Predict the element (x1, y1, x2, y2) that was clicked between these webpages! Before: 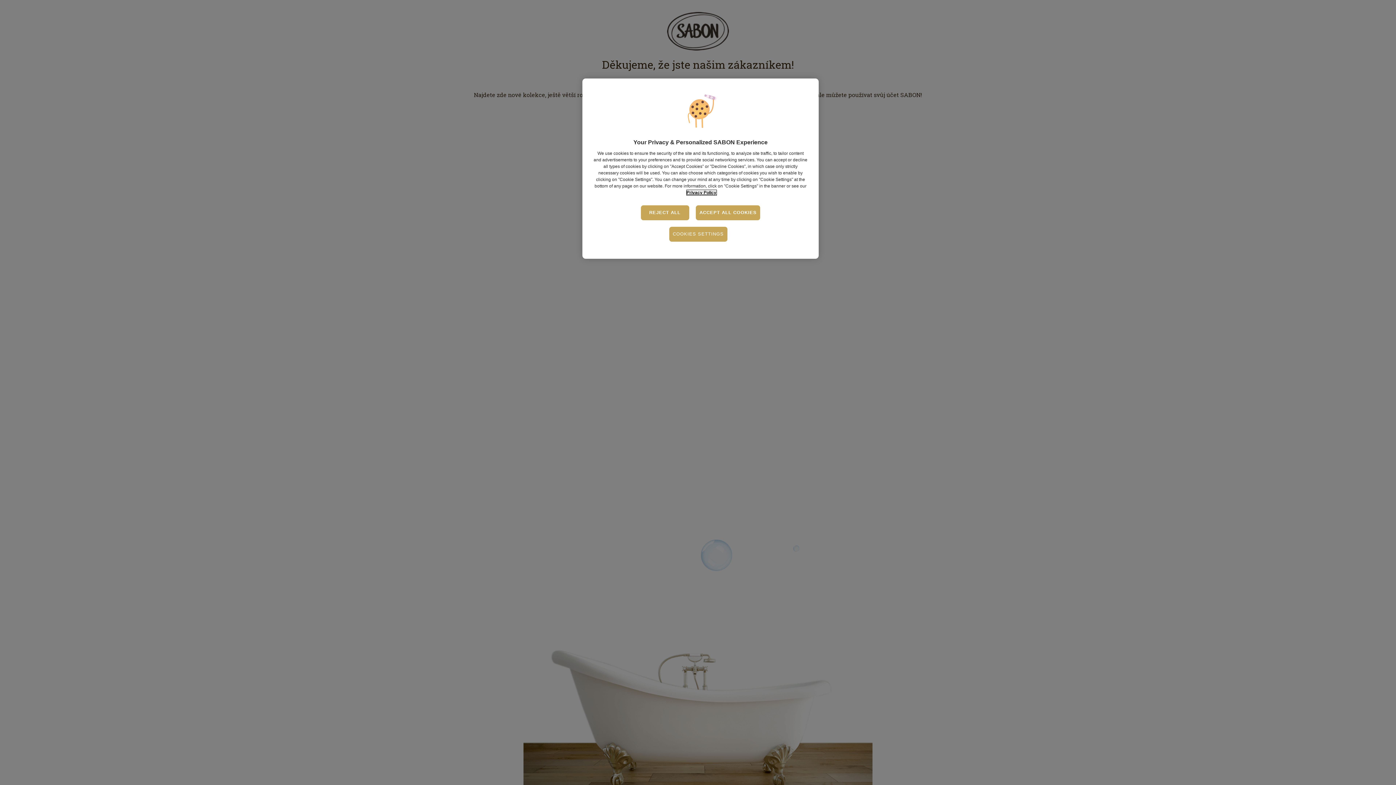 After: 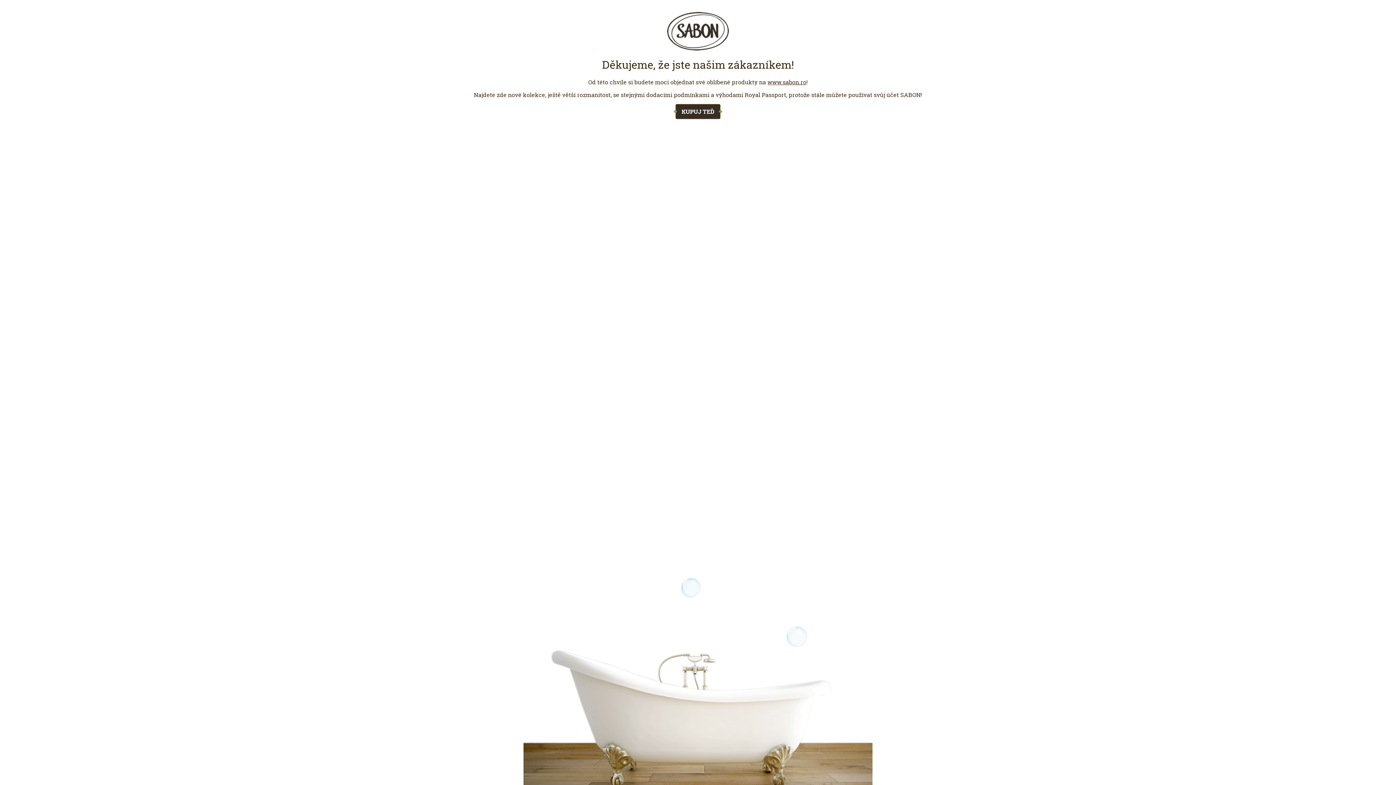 Action: bbox: (640, 205, 689, 220) label: REJECT ALL